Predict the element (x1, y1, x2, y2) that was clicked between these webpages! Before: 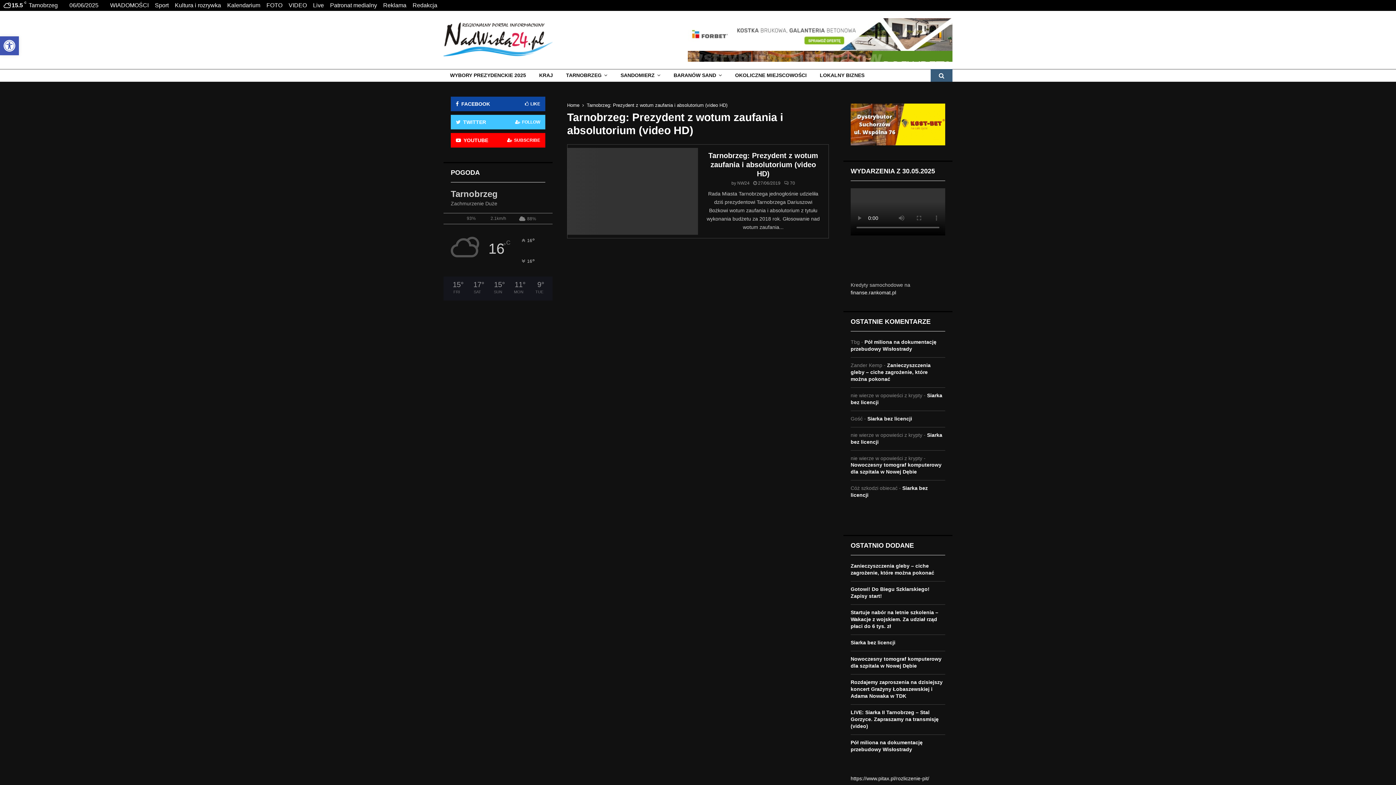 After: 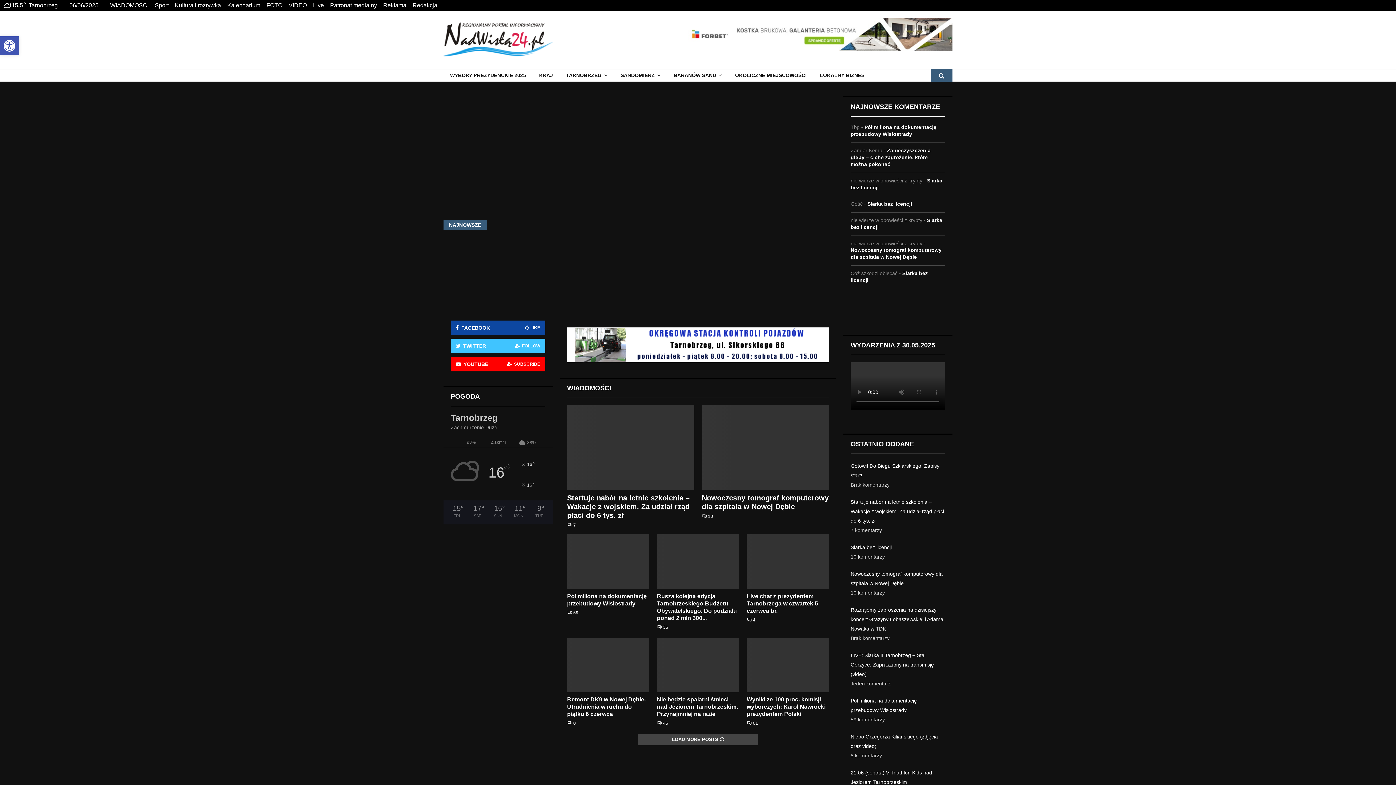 Action: label: Home bbox: (567, 102, 579, 108)